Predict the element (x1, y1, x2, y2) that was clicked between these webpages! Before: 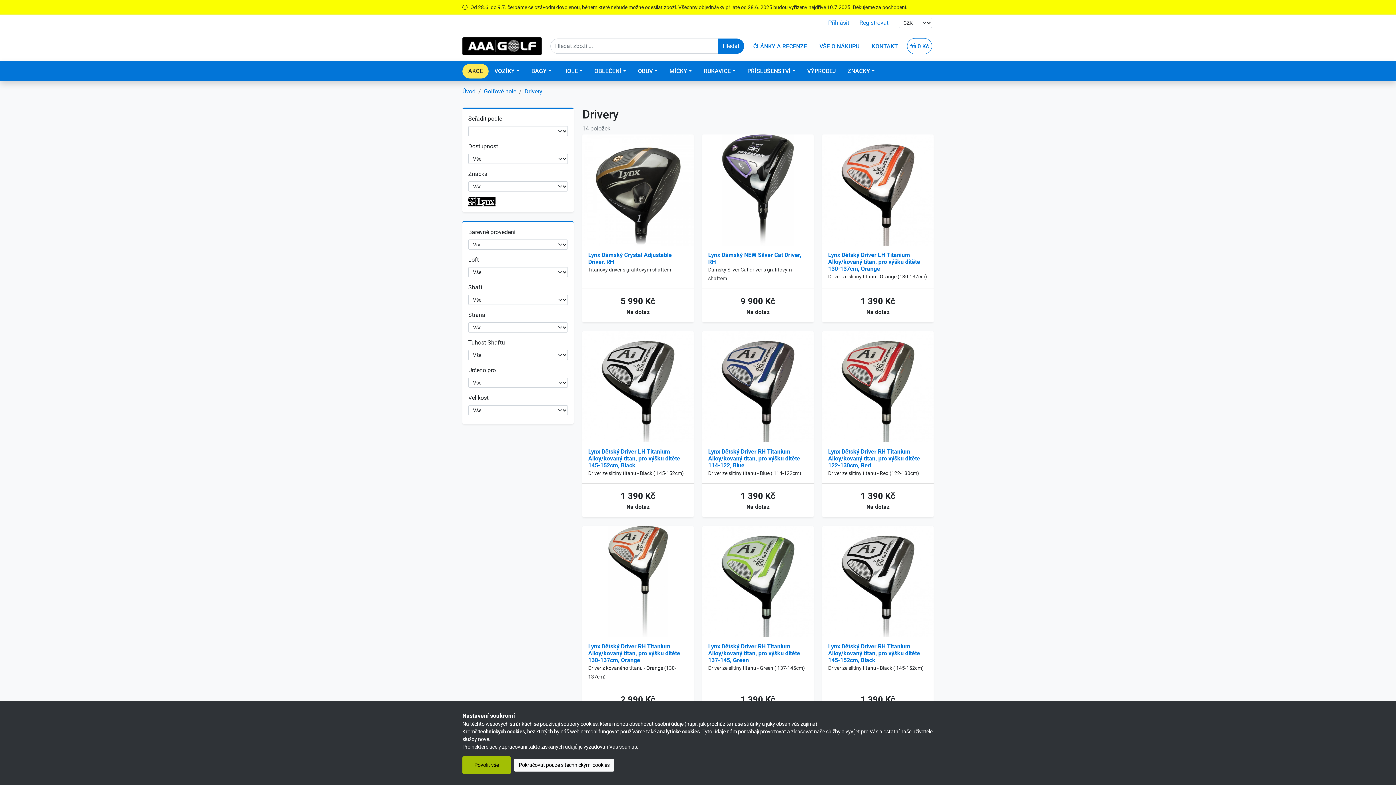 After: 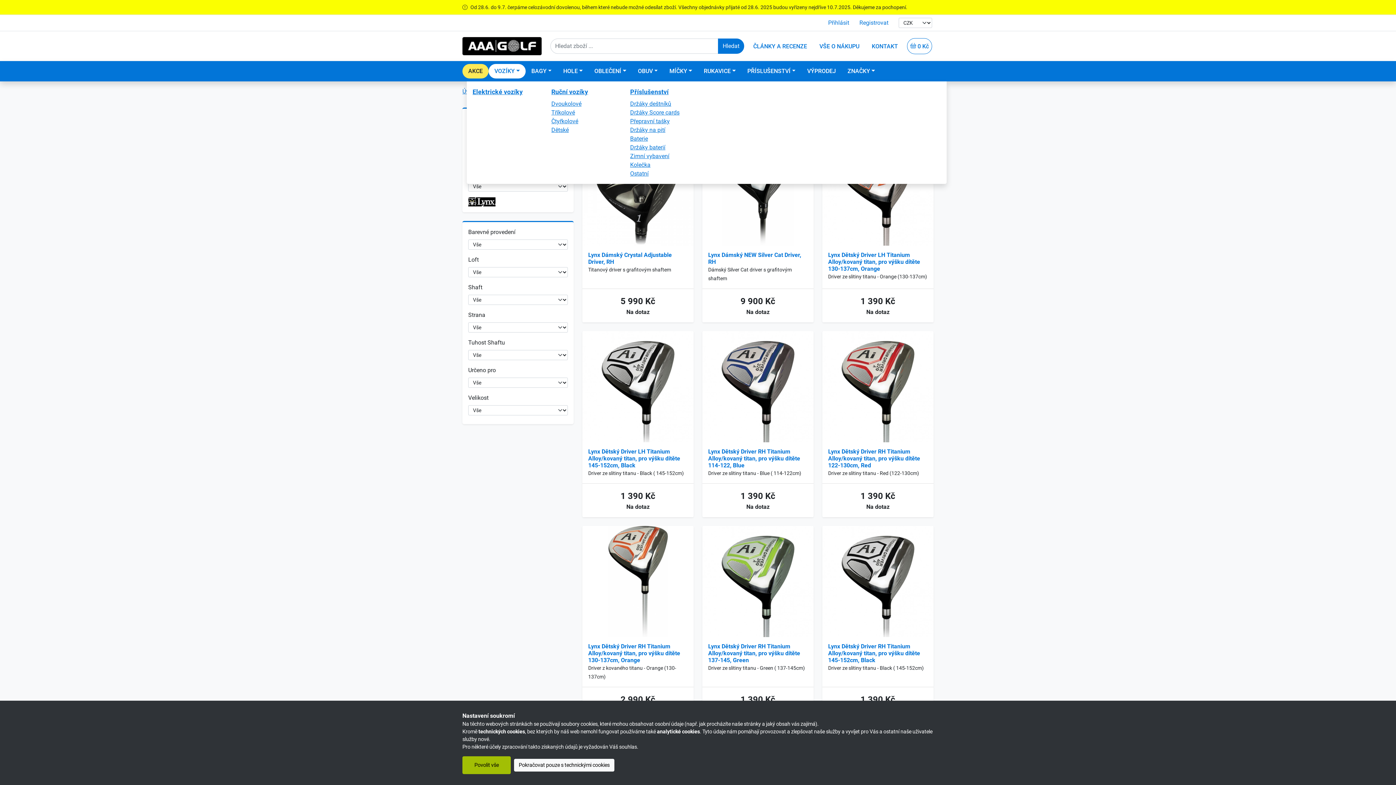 Action: bbox: (488, 64, 525, 78) label: VOZÍKY